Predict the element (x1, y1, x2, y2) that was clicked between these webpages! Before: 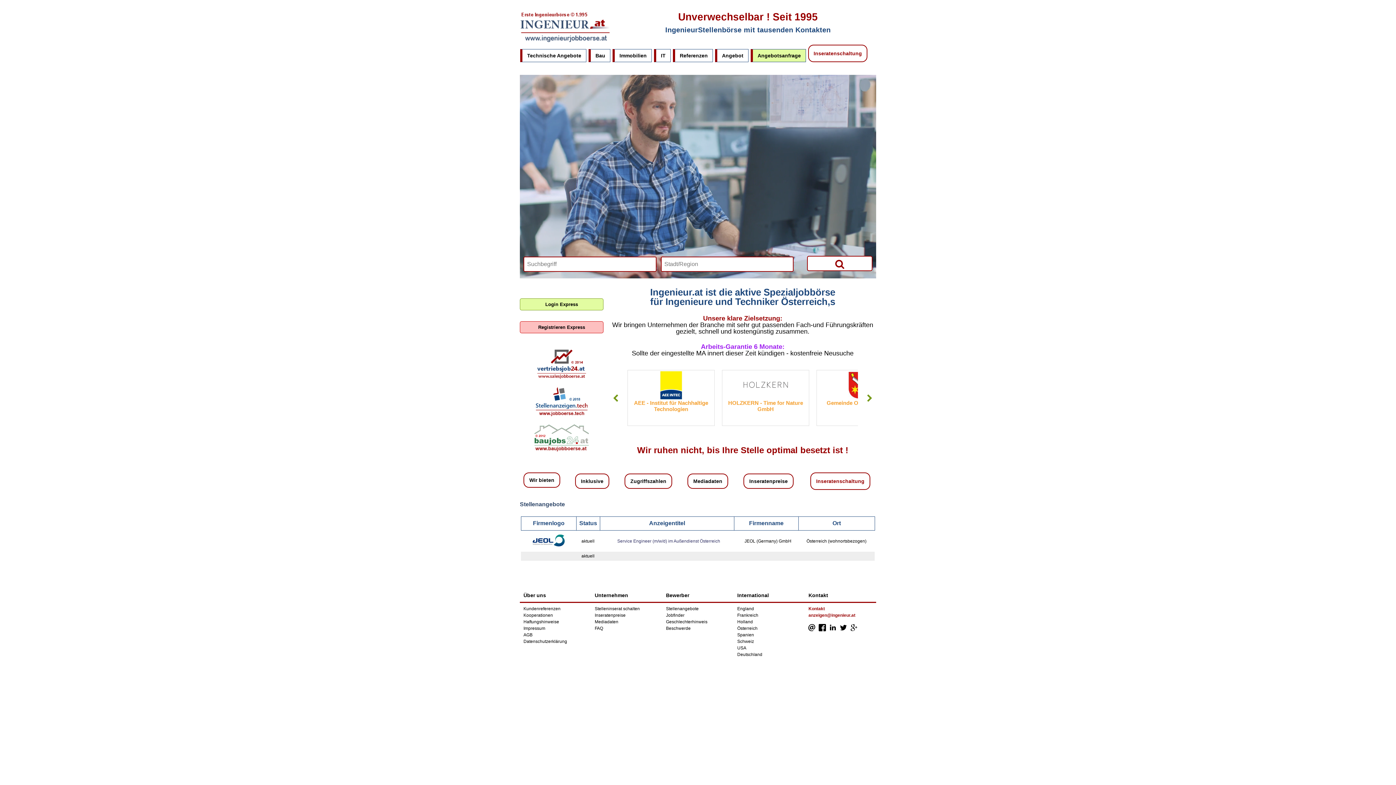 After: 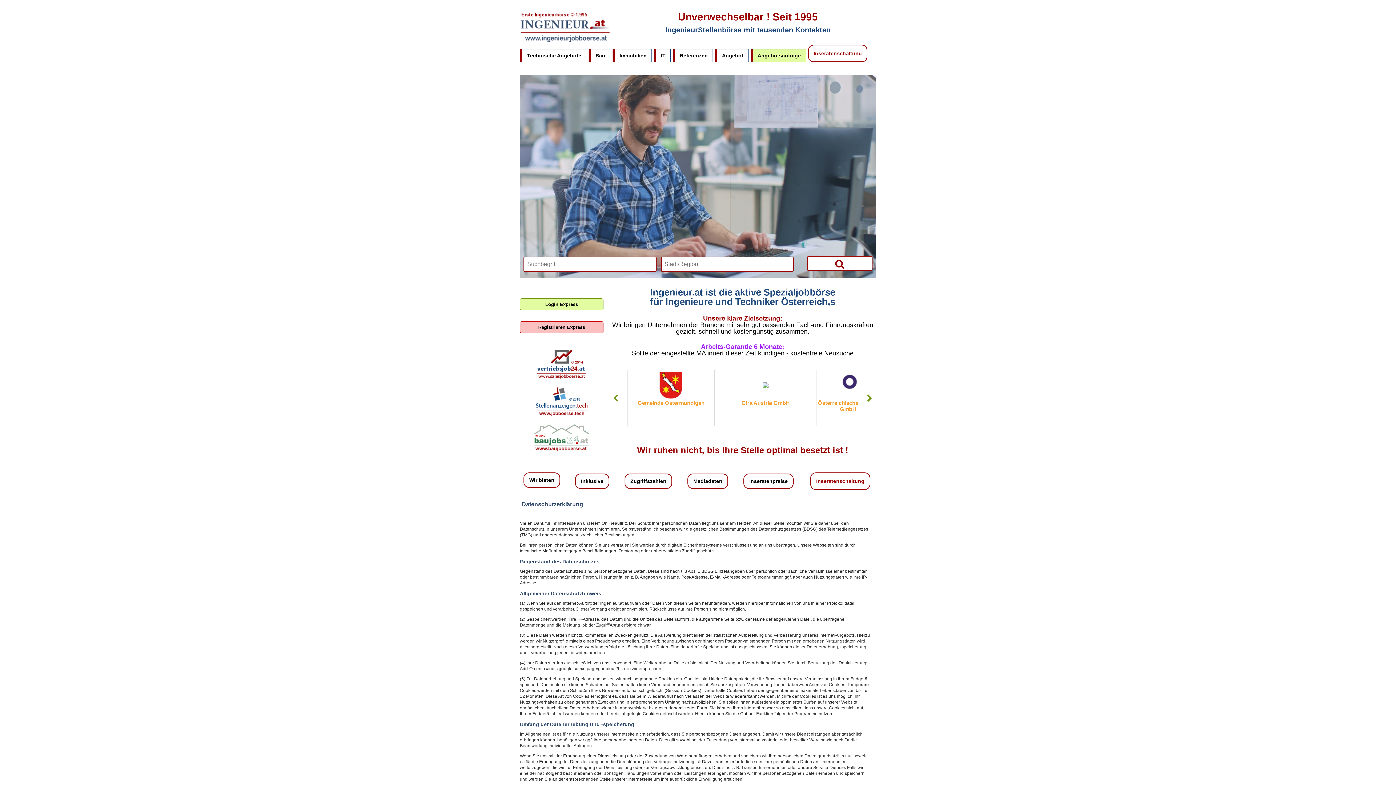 Action: bbox: (520, 638, 591, 644) label: Datenschutzerklärung